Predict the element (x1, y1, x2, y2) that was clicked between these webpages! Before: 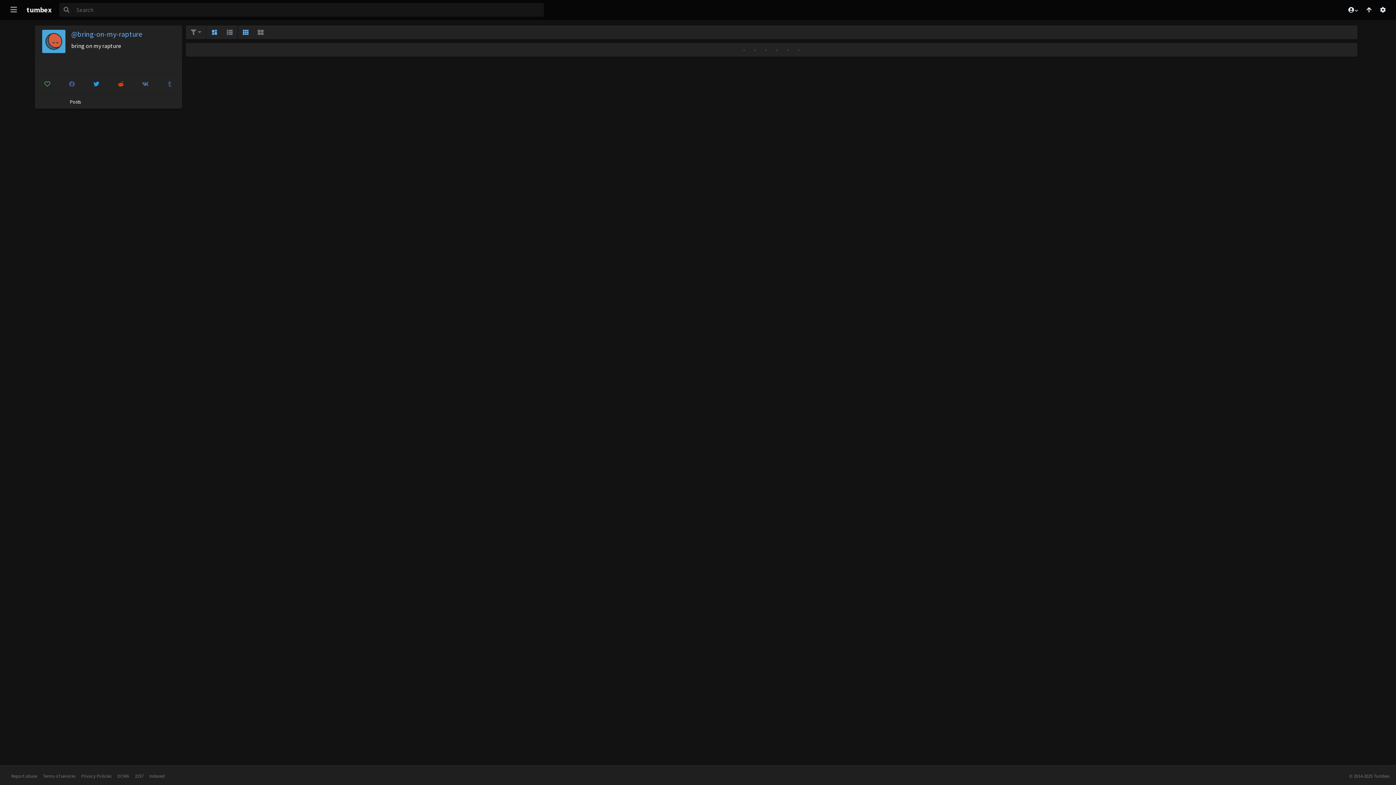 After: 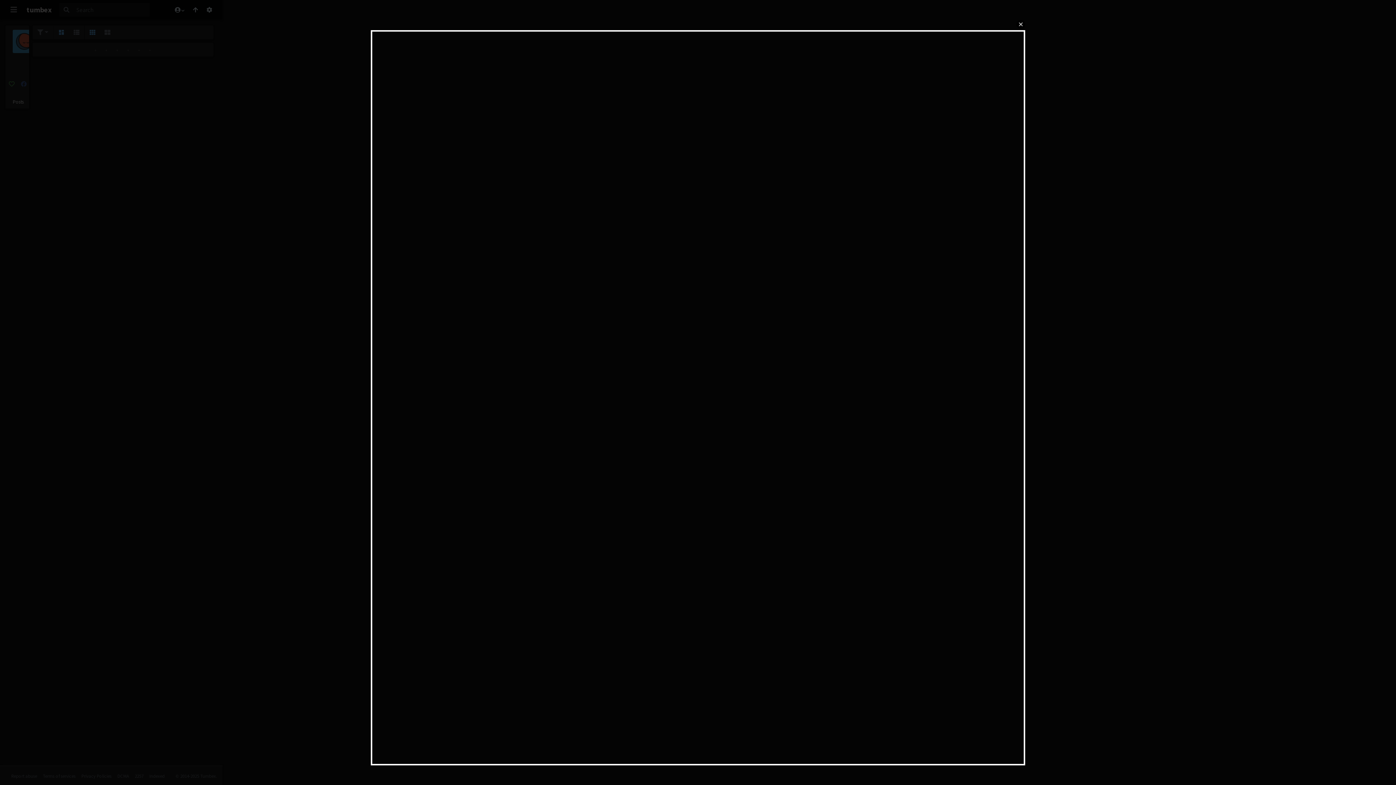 Action: bbox: (59, 77, 84, 90)